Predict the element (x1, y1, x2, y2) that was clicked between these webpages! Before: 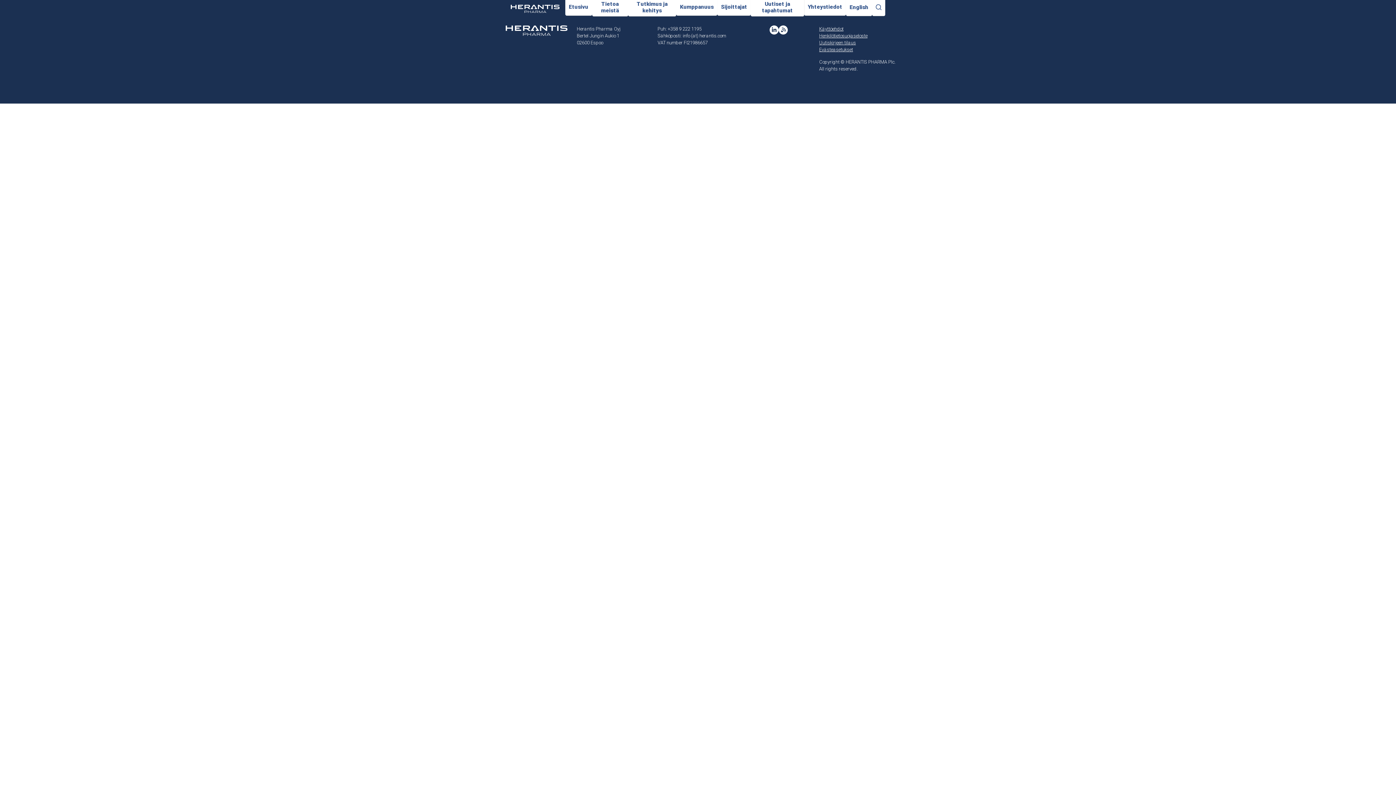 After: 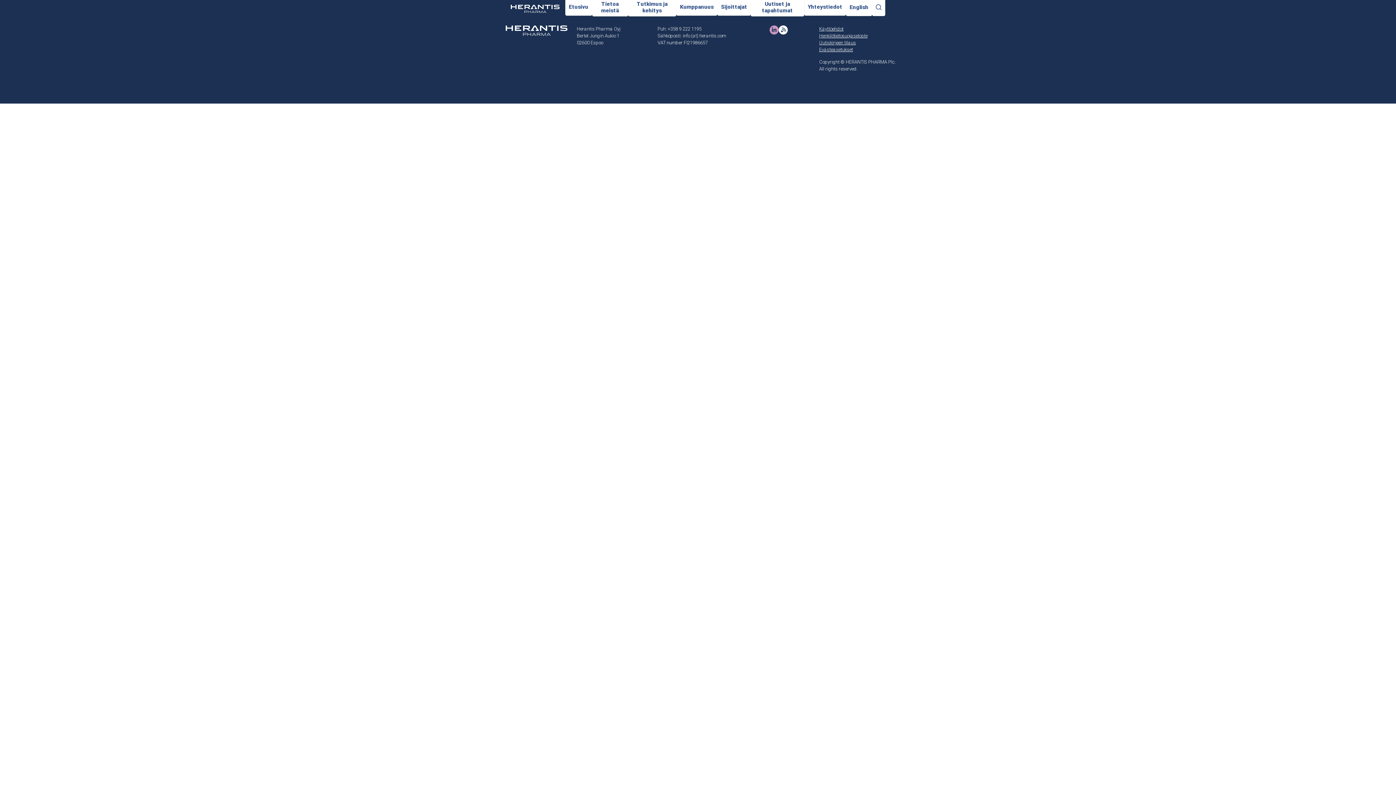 Action: bbox: (769, 25, 778, 34)